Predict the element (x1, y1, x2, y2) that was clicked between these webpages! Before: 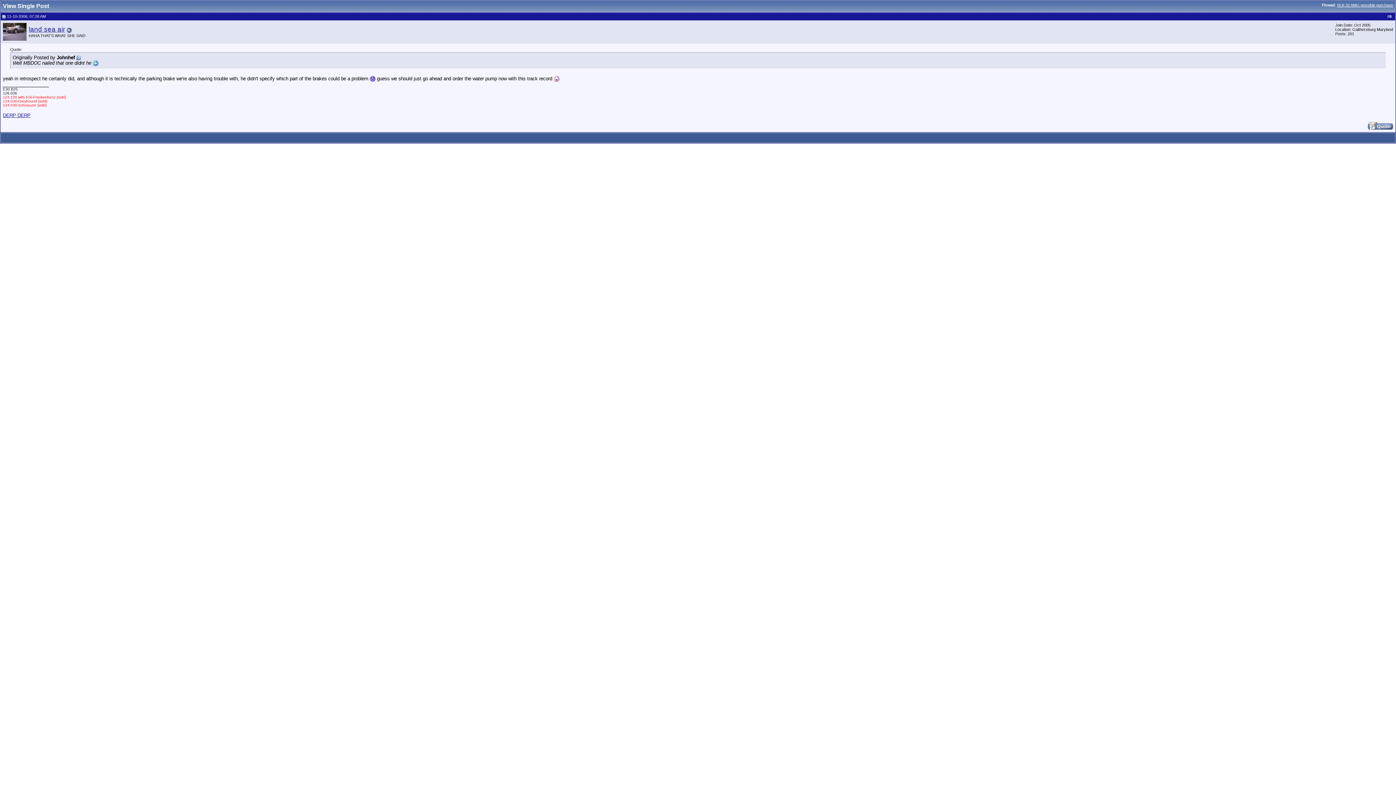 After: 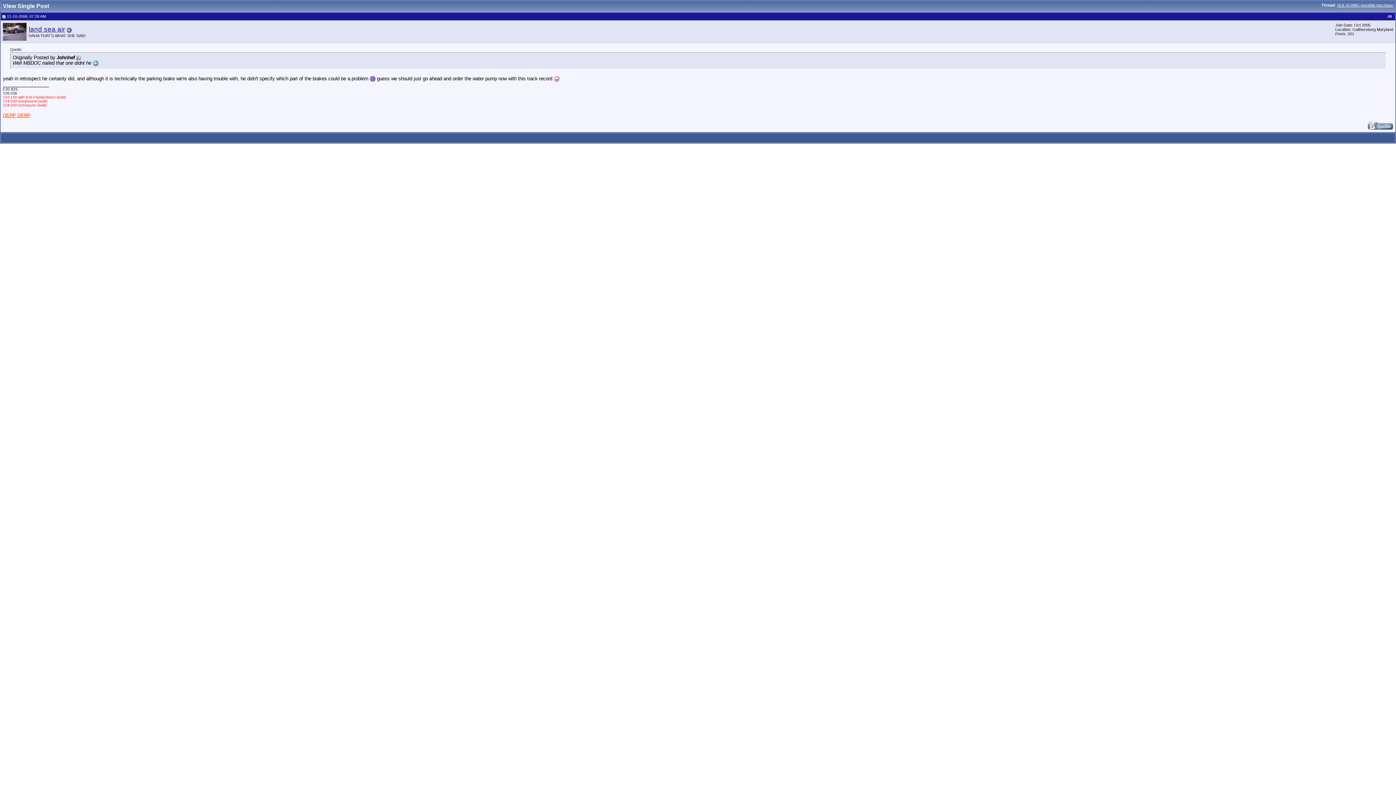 Action: label: DERP DERP bbox: (2, 112, 30, 118)